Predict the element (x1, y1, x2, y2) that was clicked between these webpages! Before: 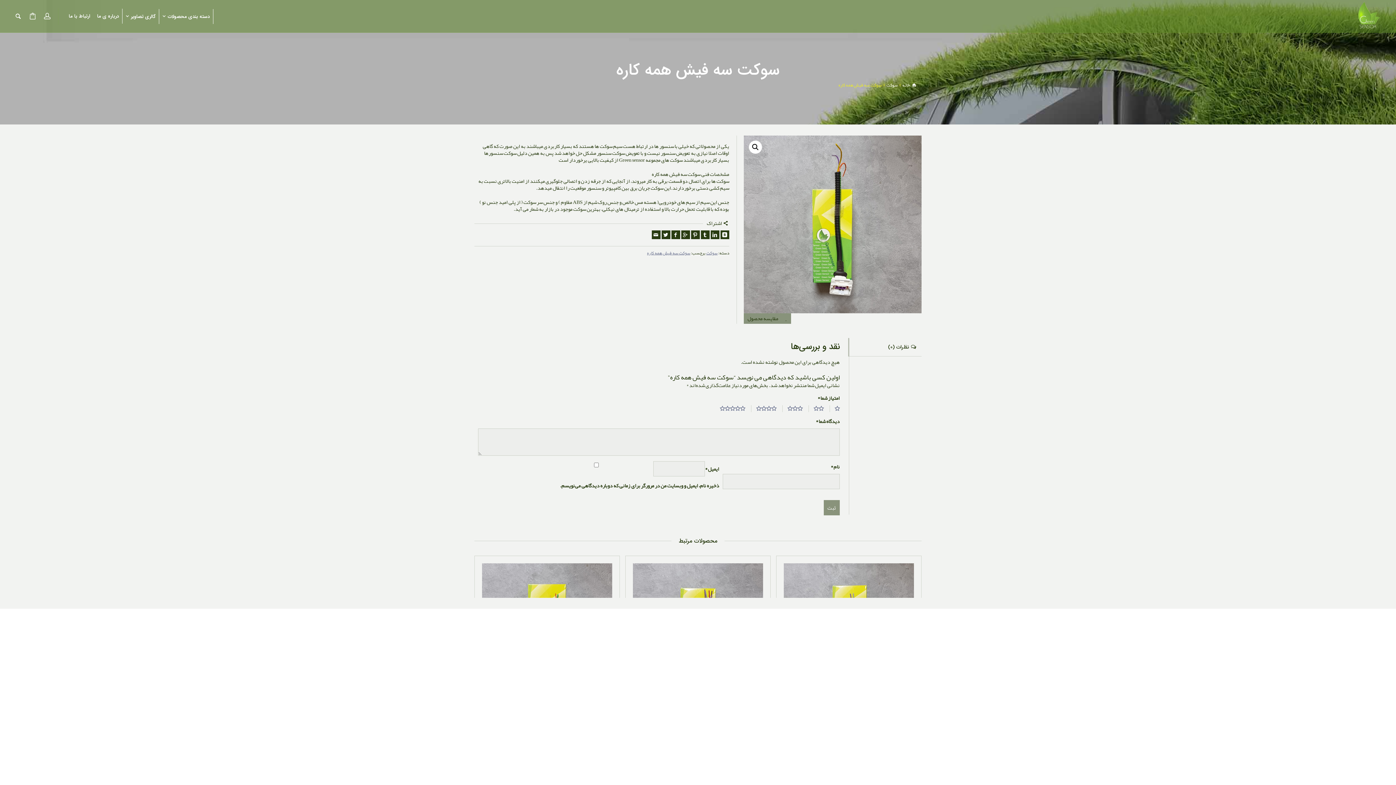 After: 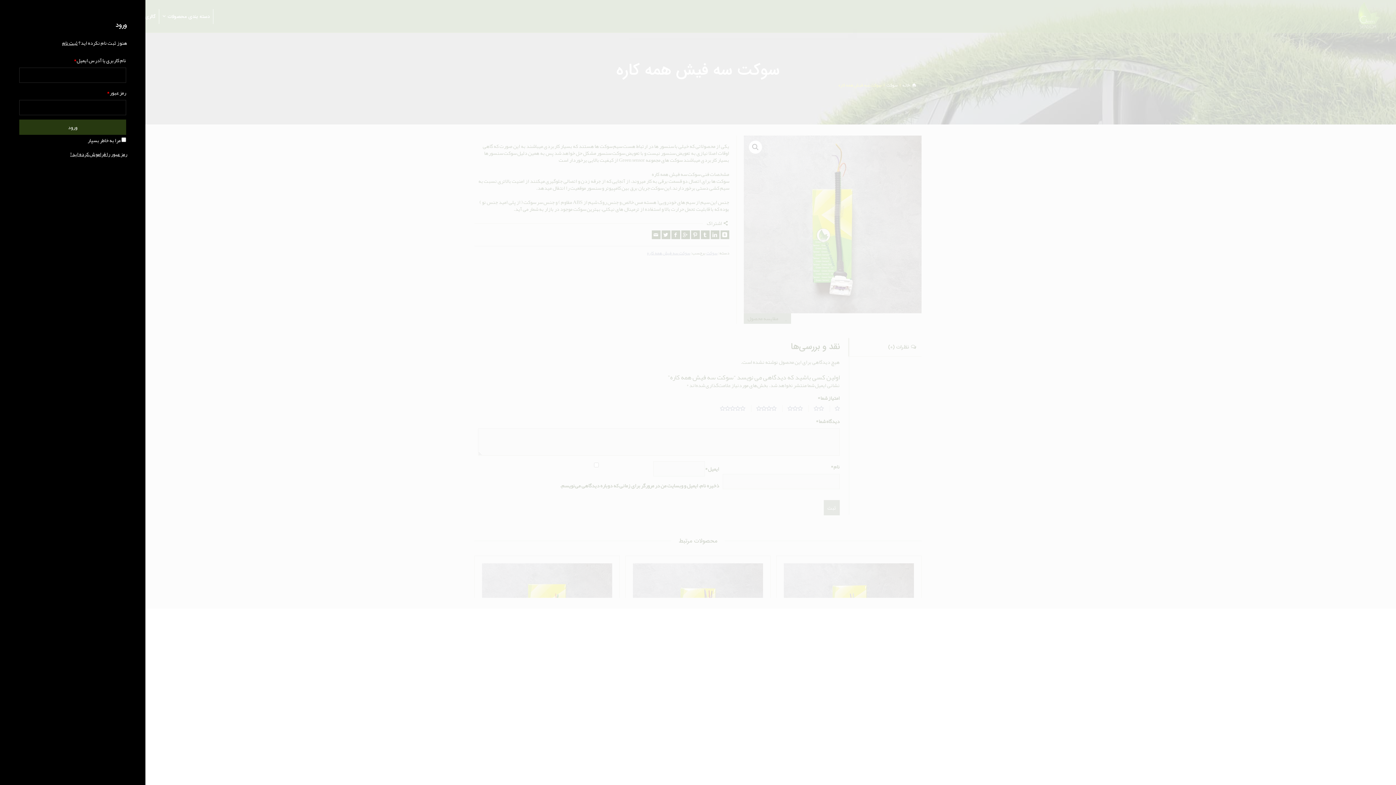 Action: bbox: (40, 7, 54, 25)